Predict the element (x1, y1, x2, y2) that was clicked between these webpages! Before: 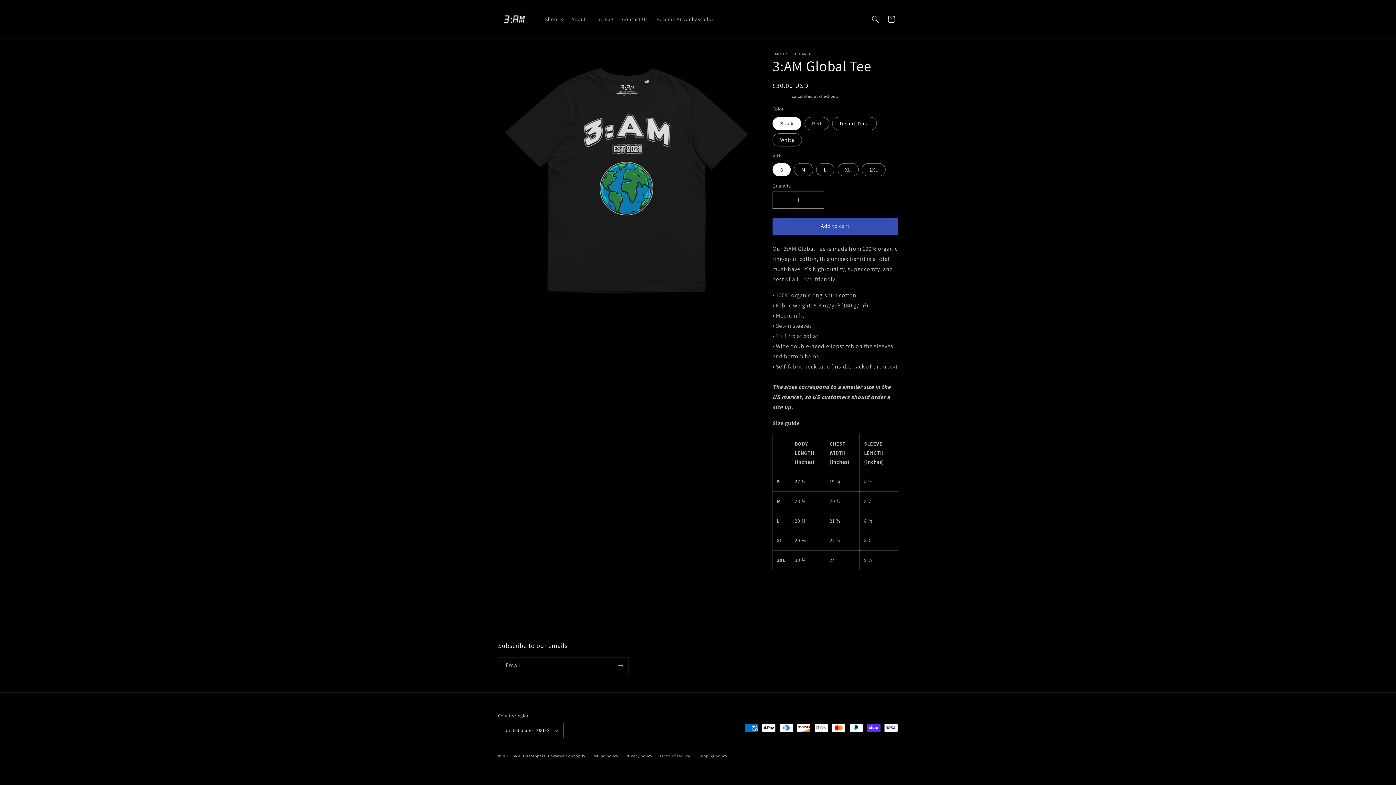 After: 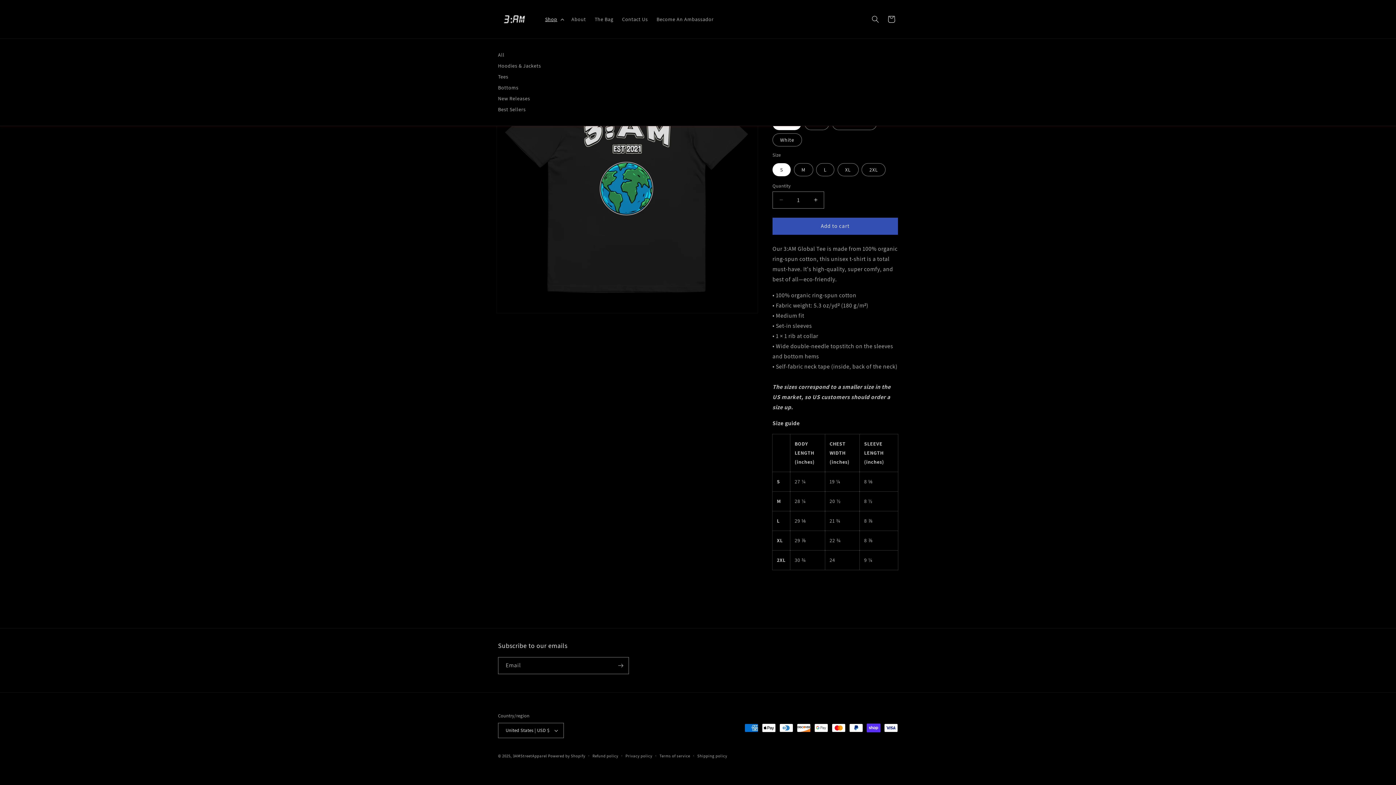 Action: bbox: (540, 11, 567, 26) label: Shop